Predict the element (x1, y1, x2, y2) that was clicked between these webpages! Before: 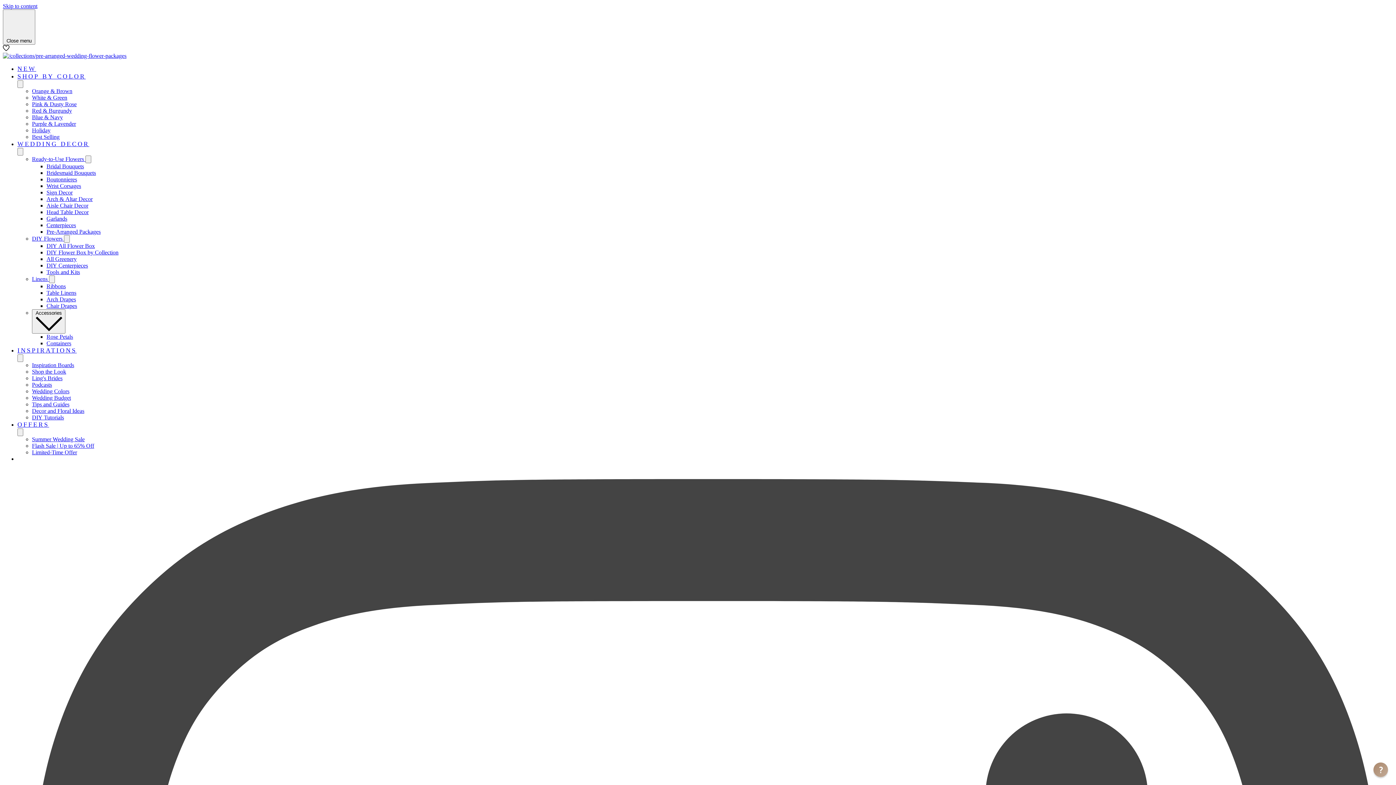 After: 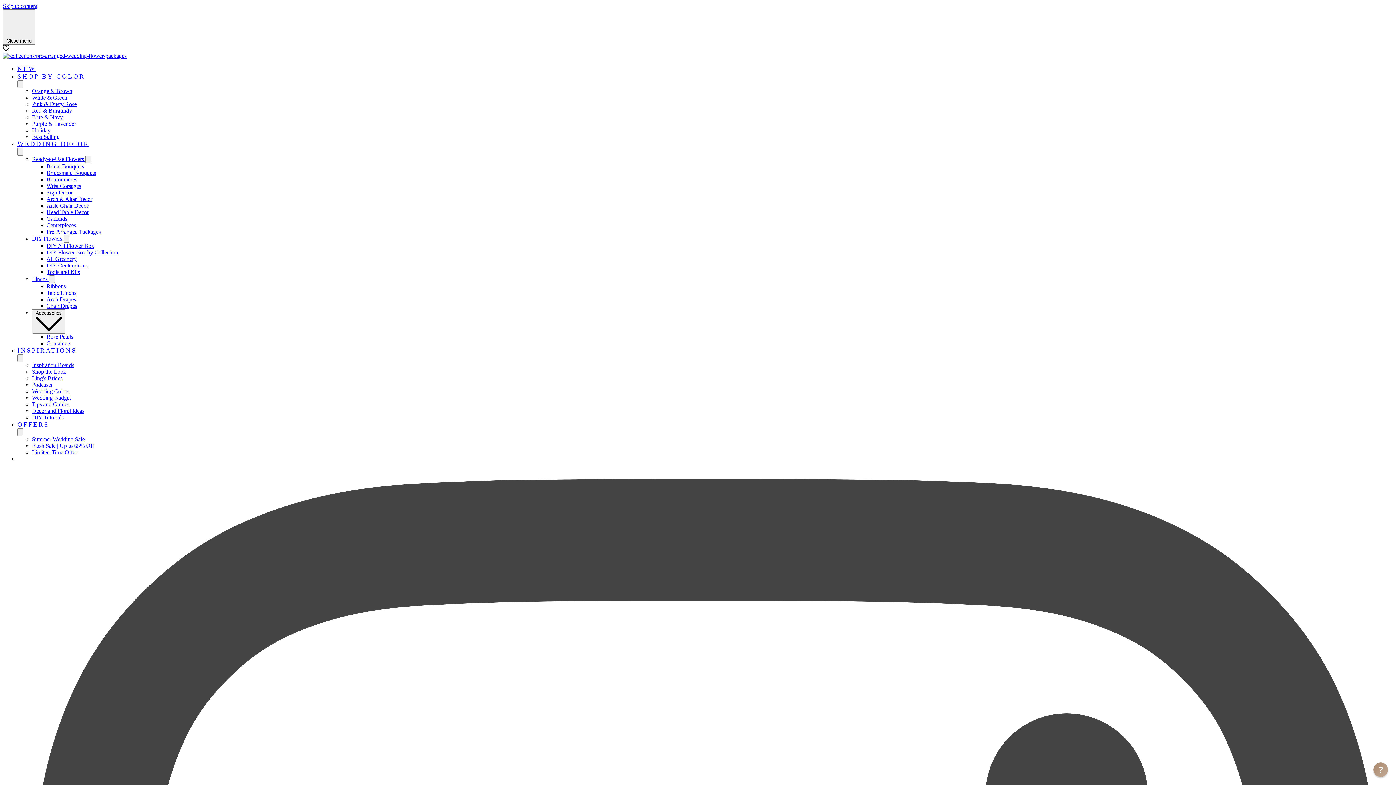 Action: label: Bridal Bouquets bbox: (46, 163, 84, 169)